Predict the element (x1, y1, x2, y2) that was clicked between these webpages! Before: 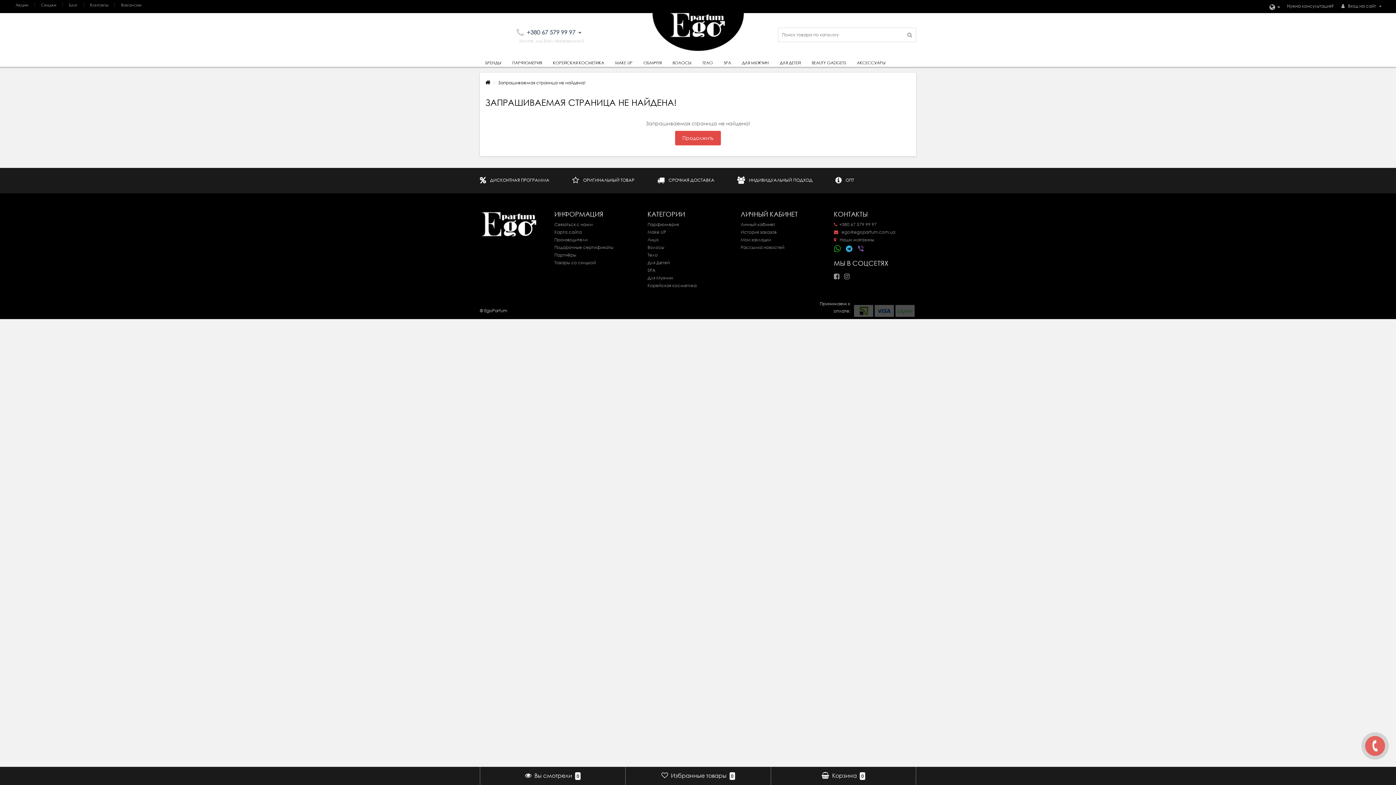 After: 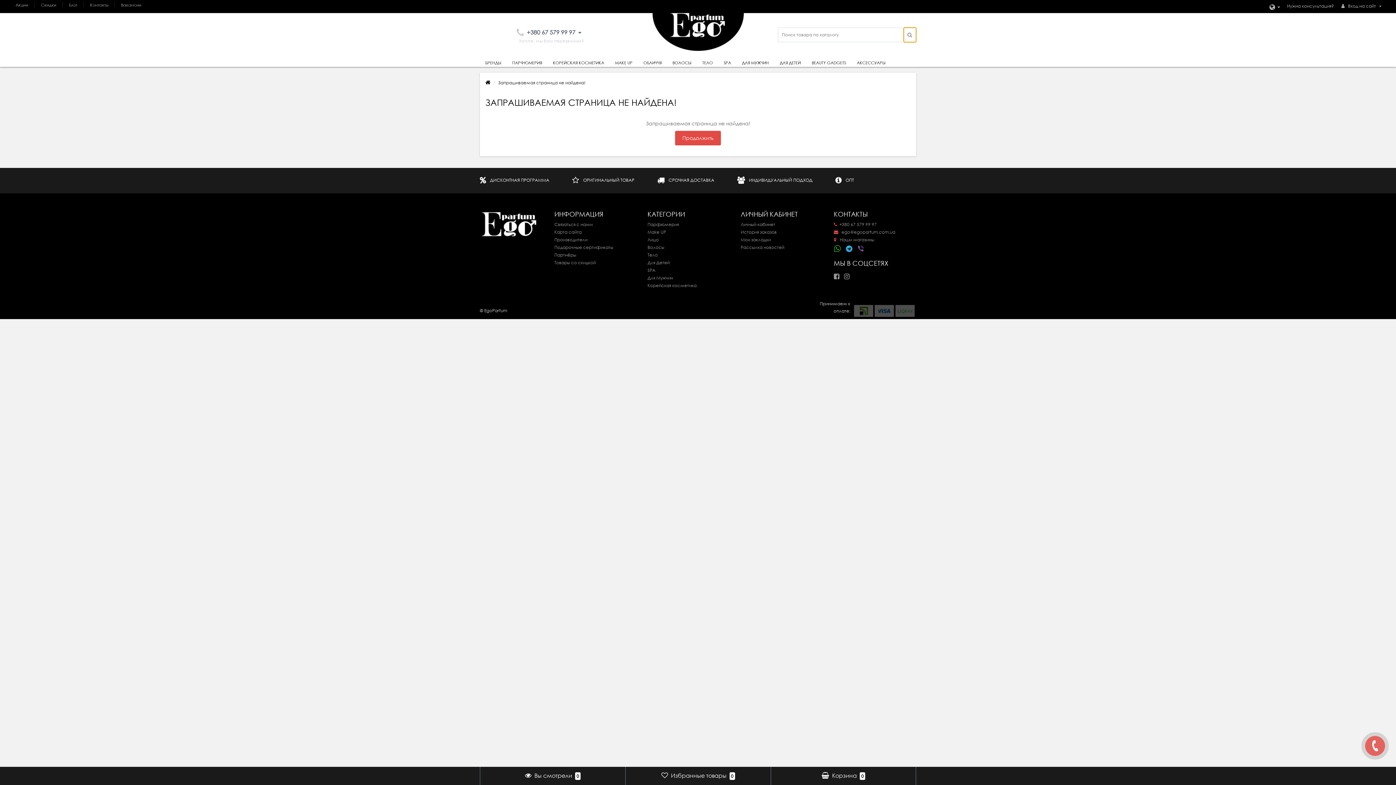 Action: bbox: (904, 27, 916, 42)